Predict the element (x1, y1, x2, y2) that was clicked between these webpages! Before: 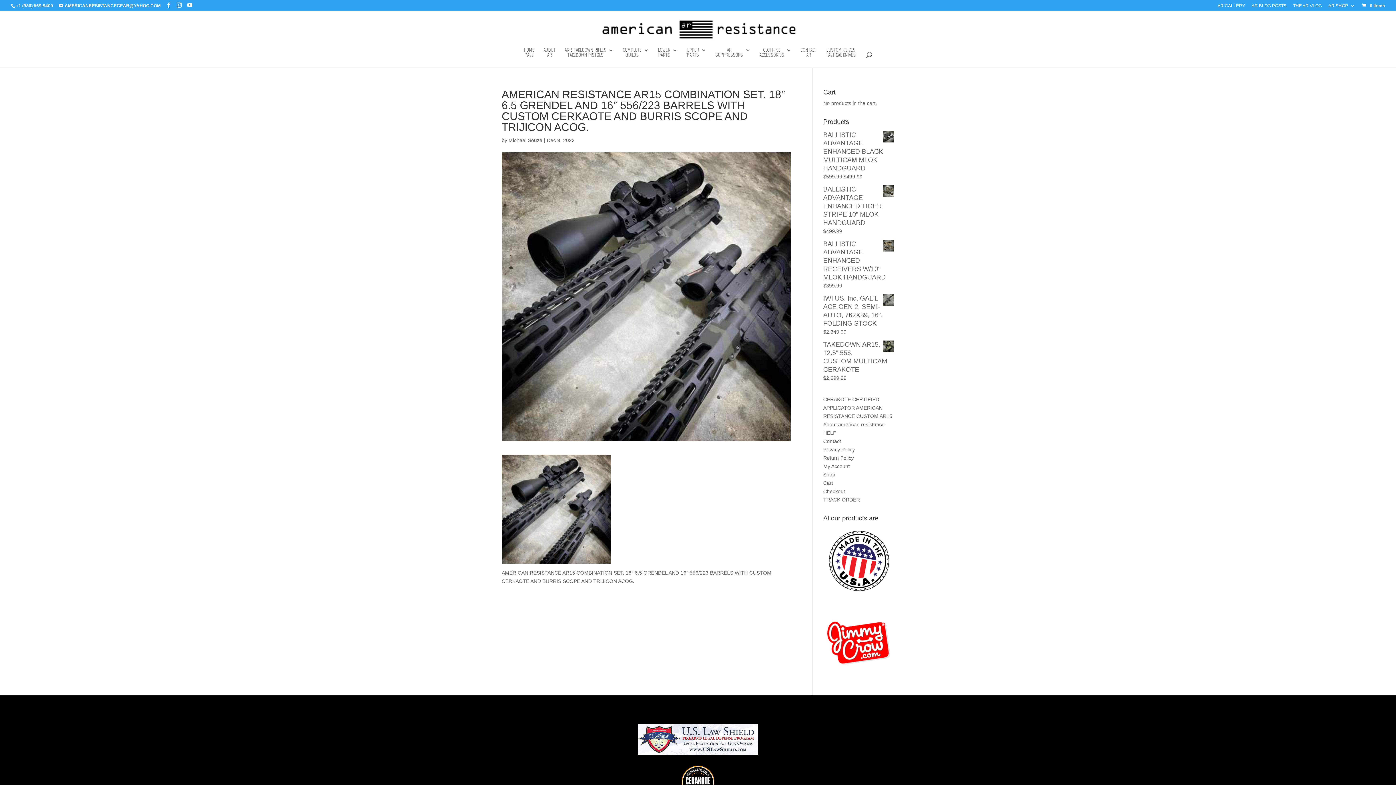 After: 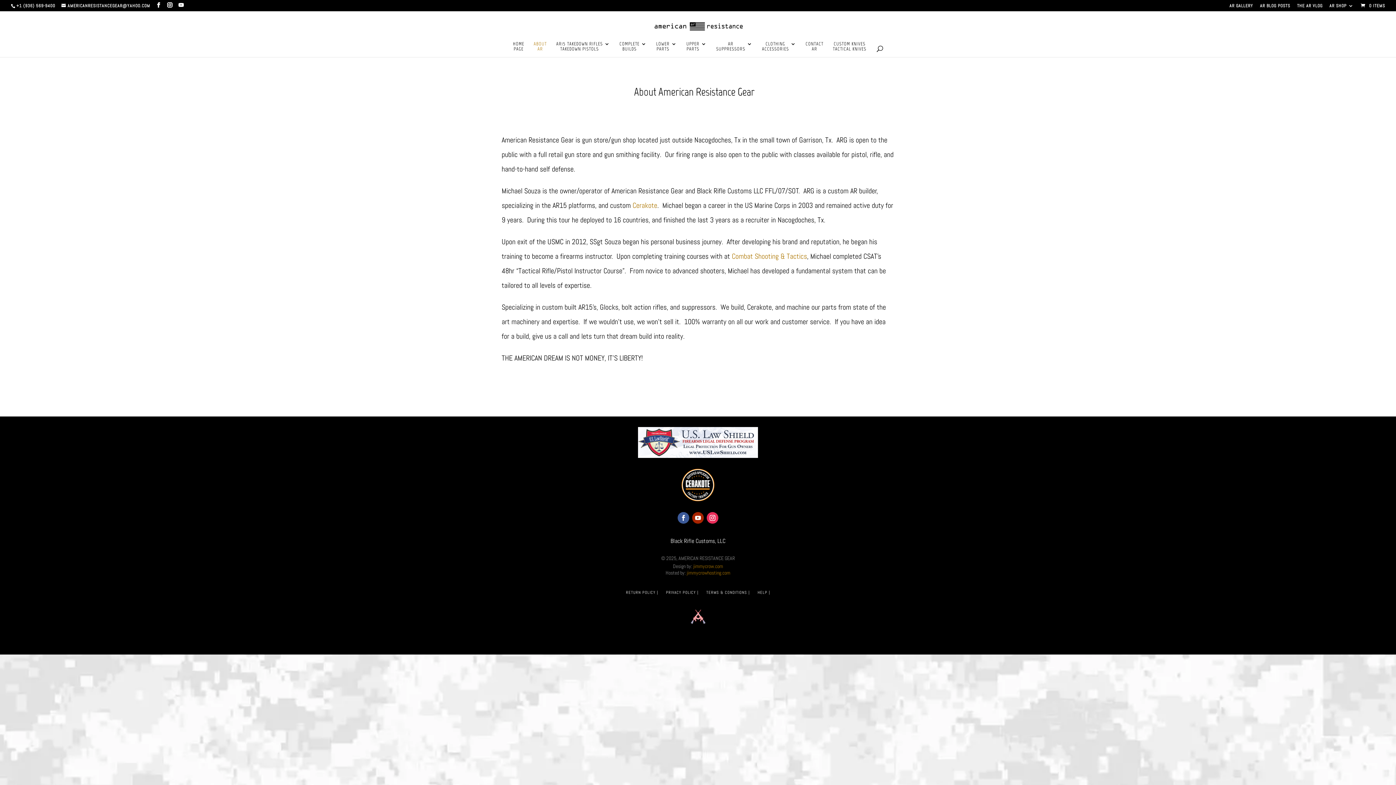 Action: bbox: (543, 47, 555, 68) label: ABOUT
AR